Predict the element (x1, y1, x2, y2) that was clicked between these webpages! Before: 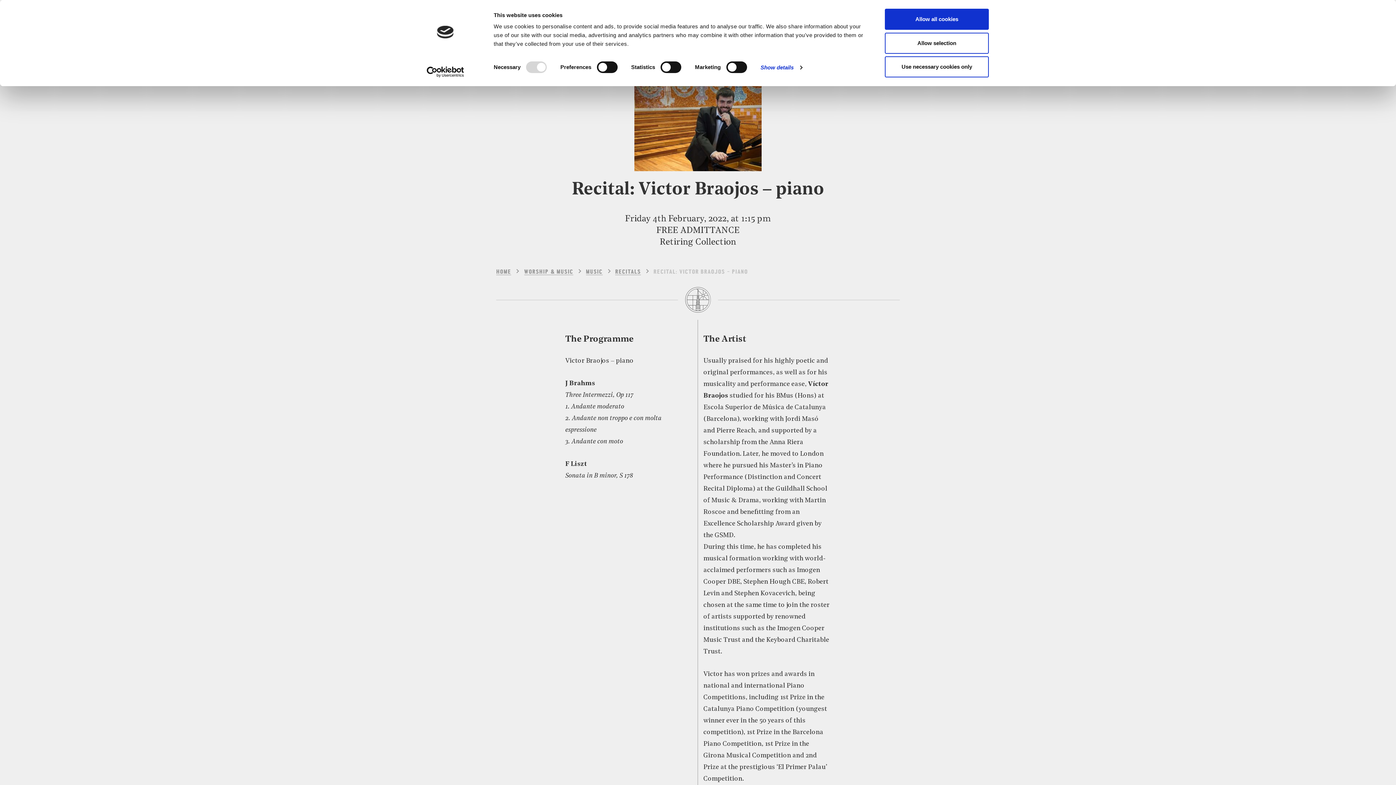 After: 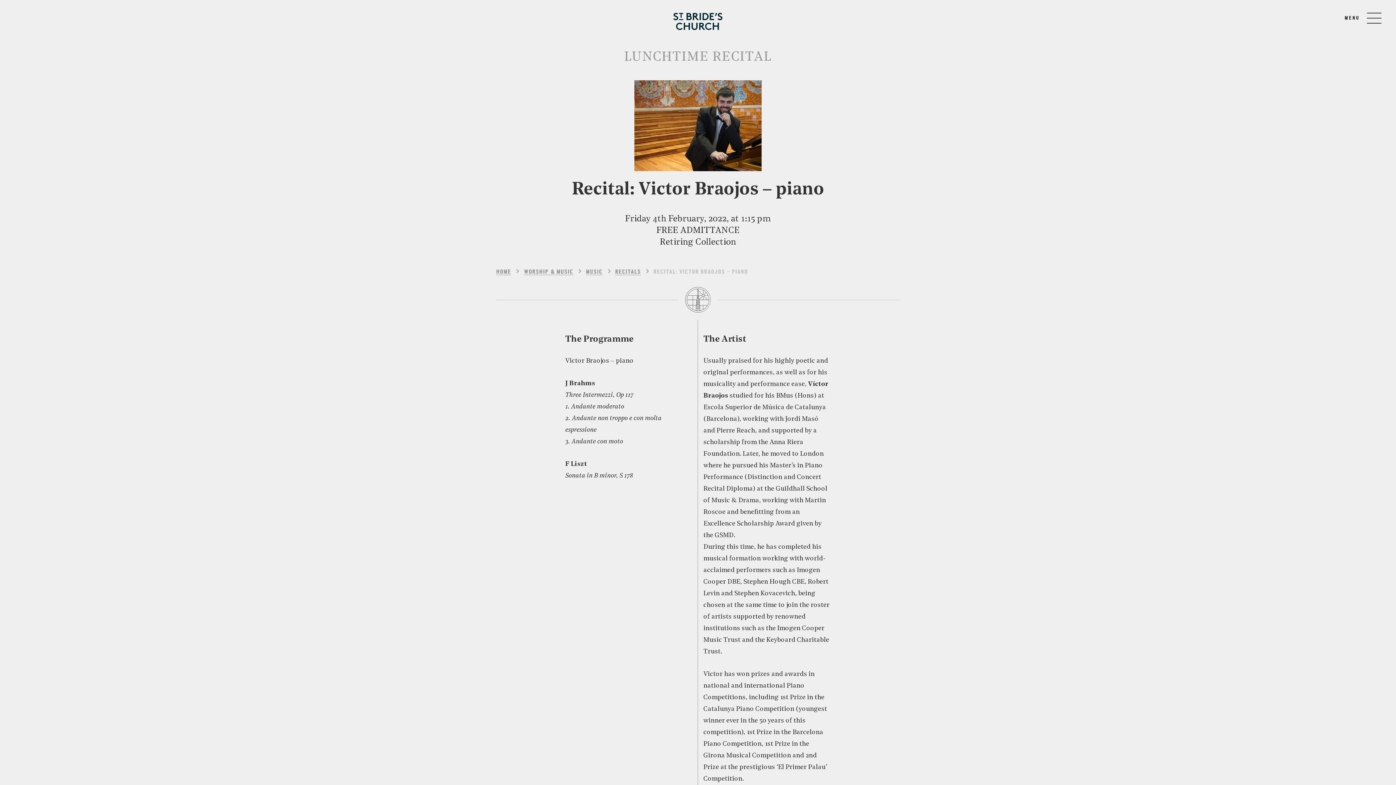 Action: bbox: (885, 32, 989, 53) label: Allow selection